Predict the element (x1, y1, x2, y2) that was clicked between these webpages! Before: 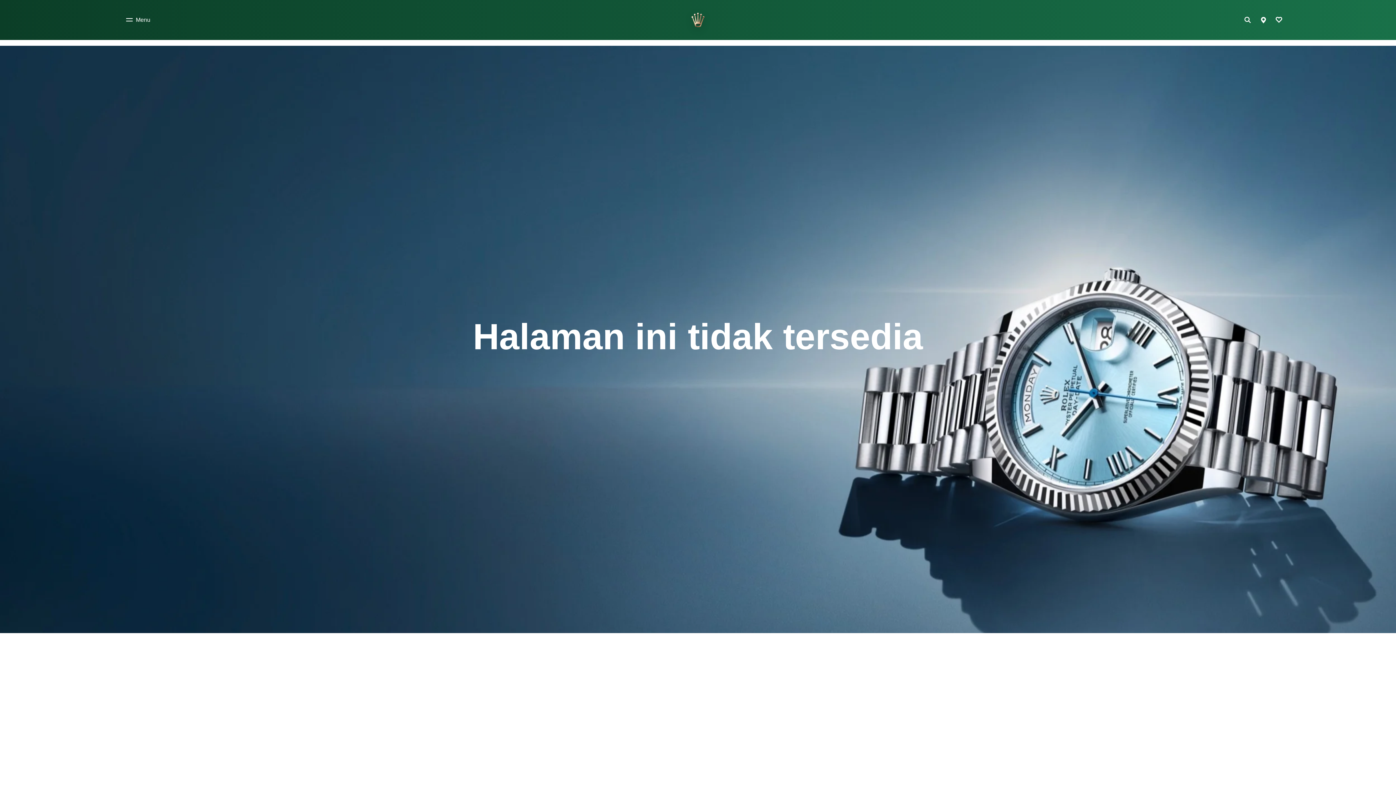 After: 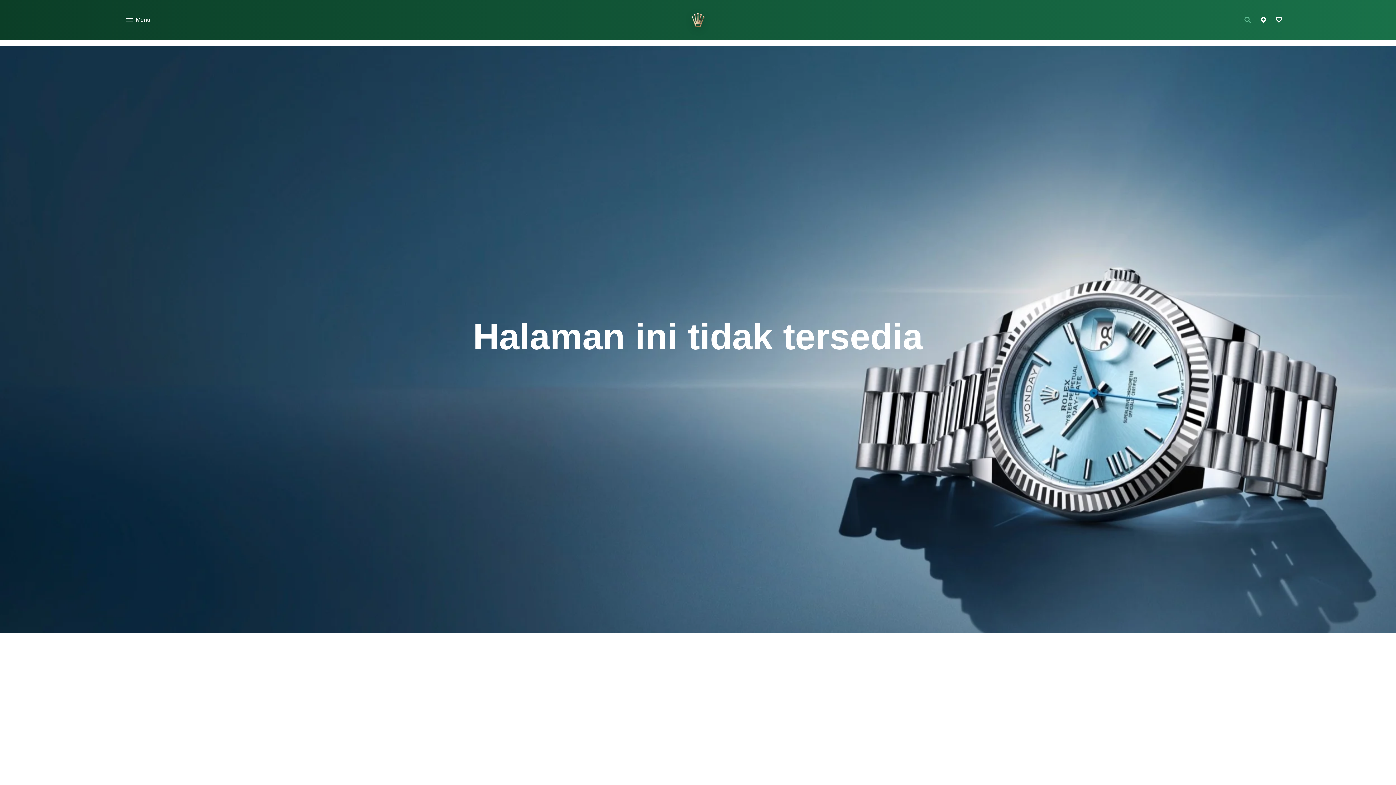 Action: bbox: (1241, 13, 1257, 26) label: Cari